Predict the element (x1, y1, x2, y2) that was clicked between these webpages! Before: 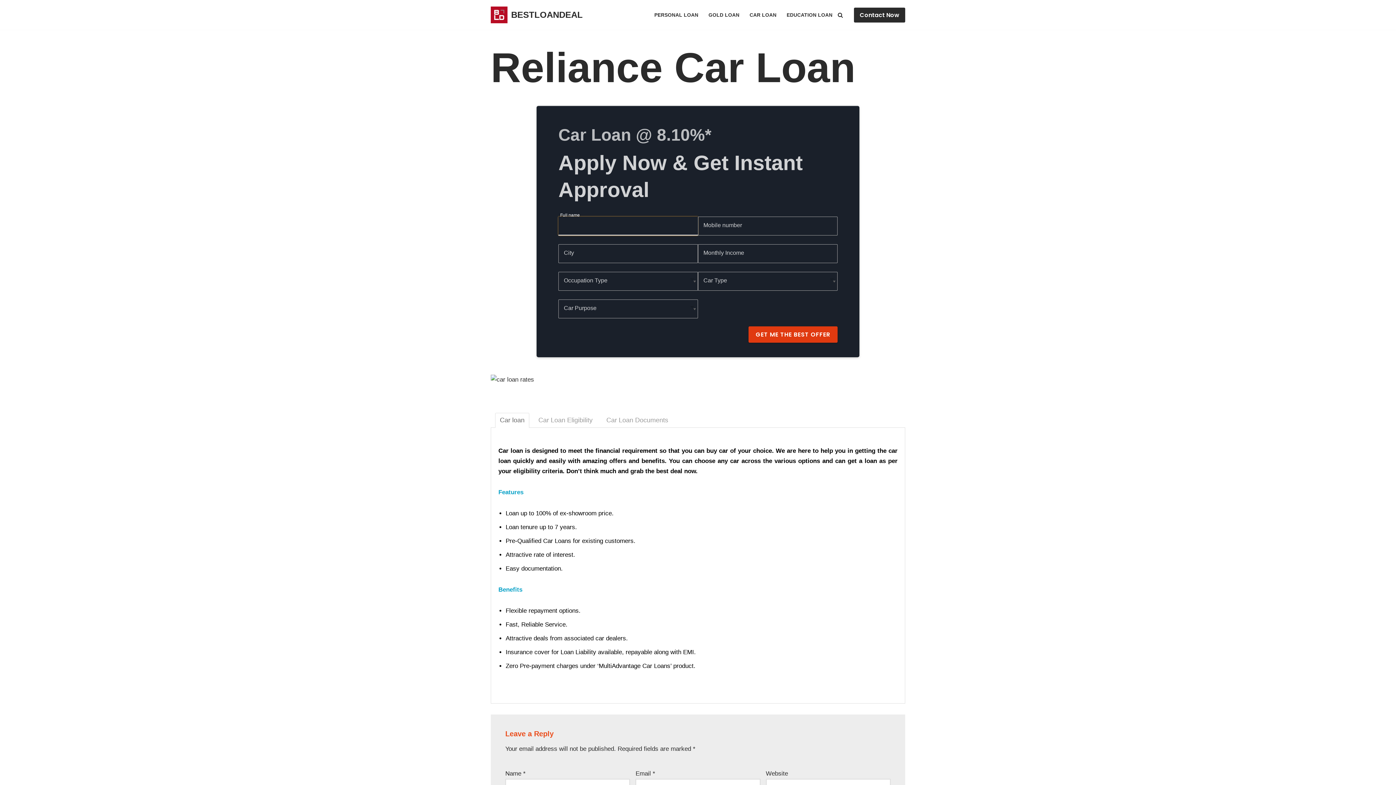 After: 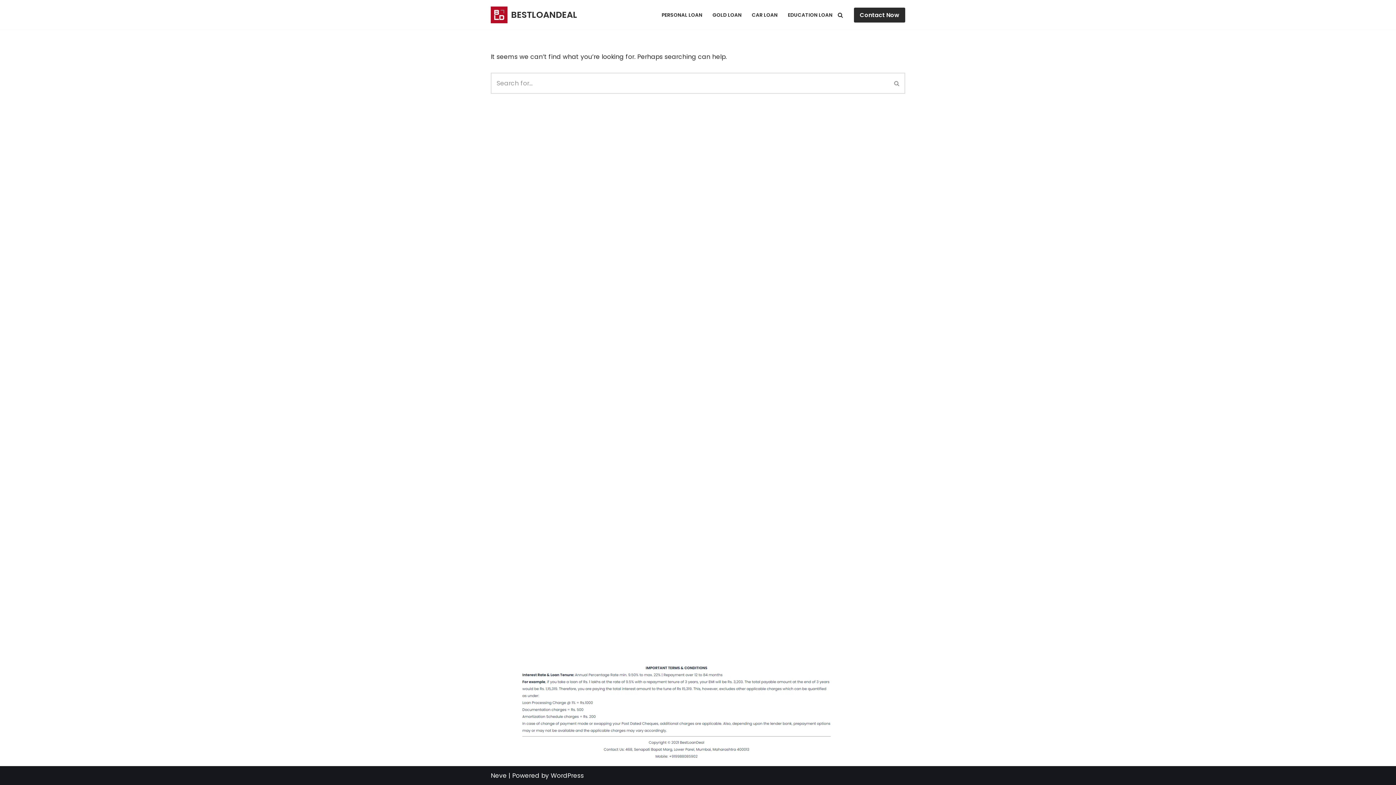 Action: bbox: (854, 7, 905, 22) label: Contact Now